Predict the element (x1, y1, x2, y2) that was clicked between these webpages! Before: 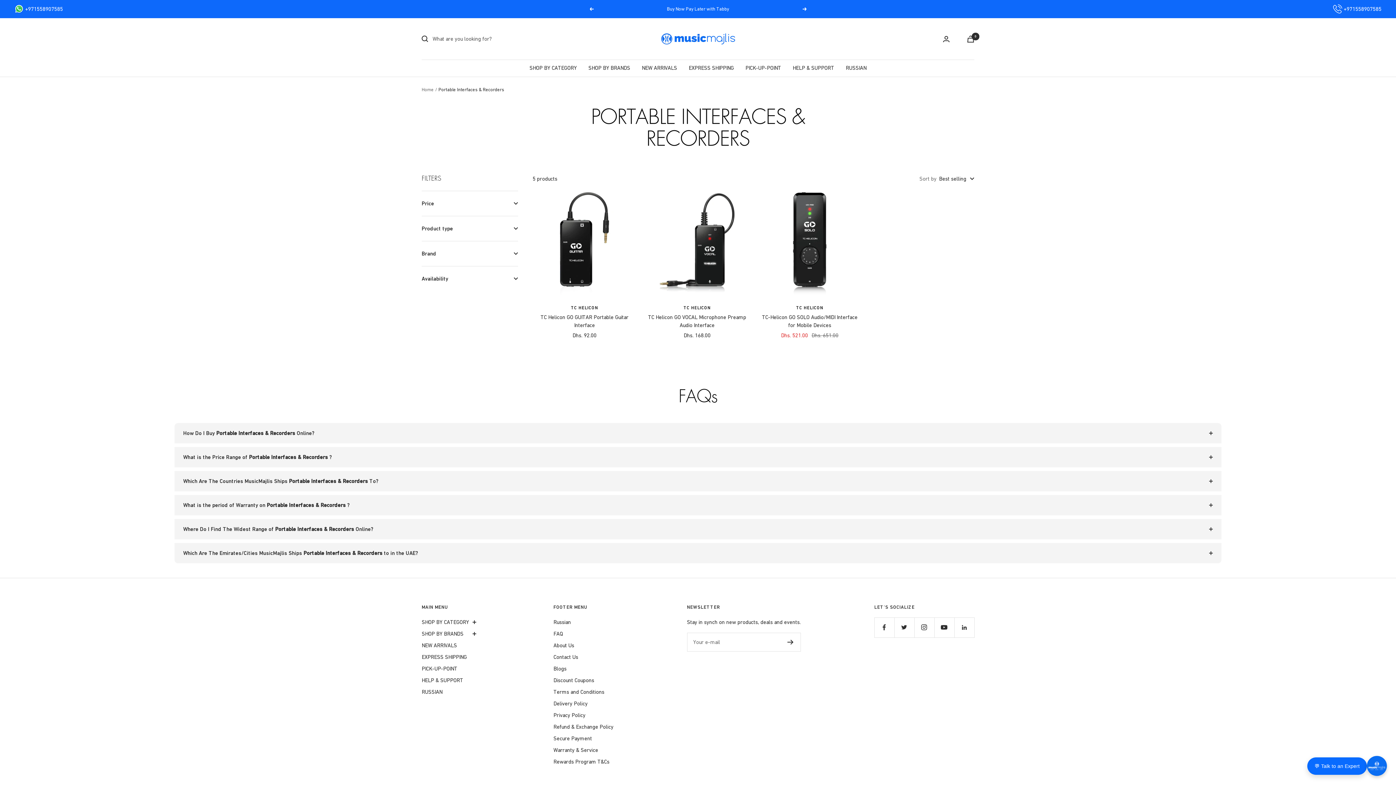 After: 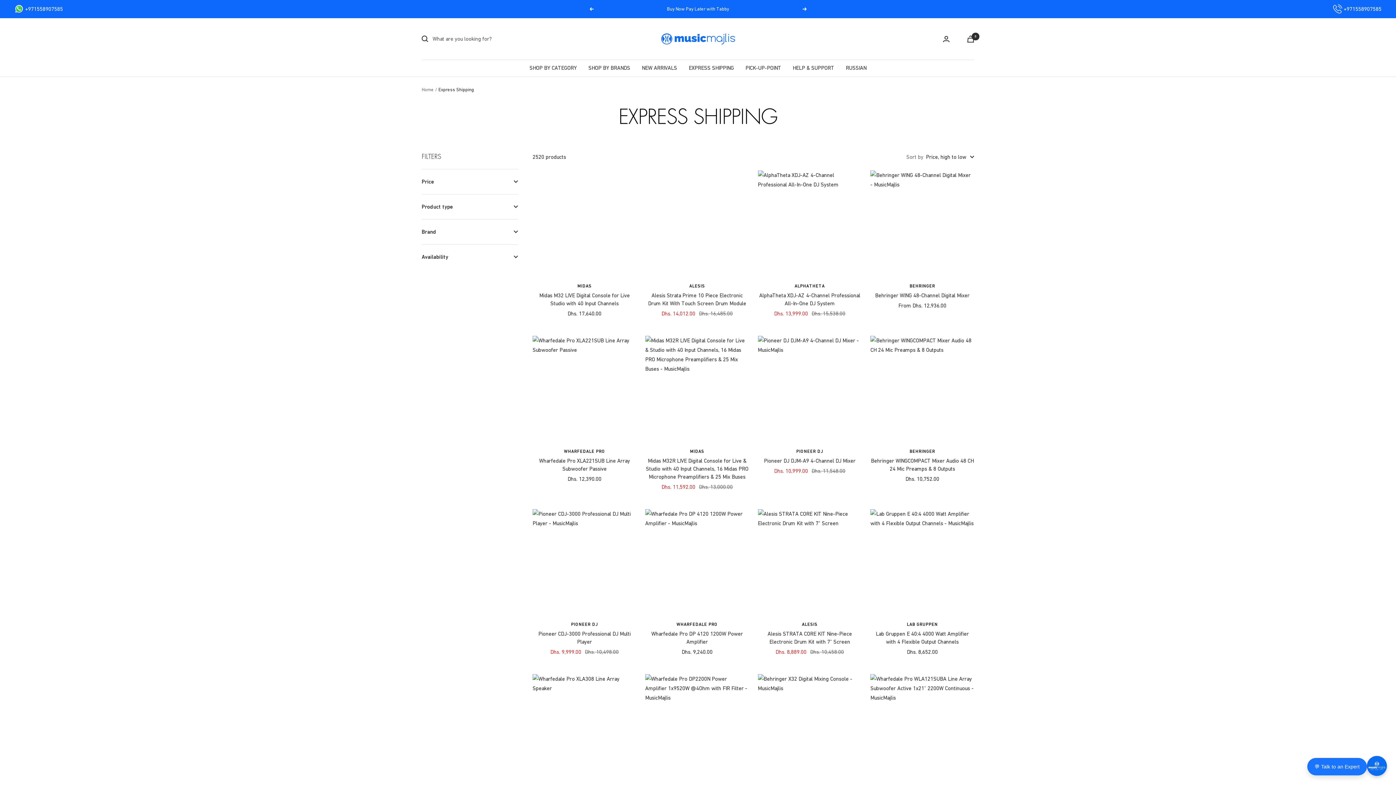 Action: bbox: (688, 63, 734, 72) label: EXPRESS SHIPPING